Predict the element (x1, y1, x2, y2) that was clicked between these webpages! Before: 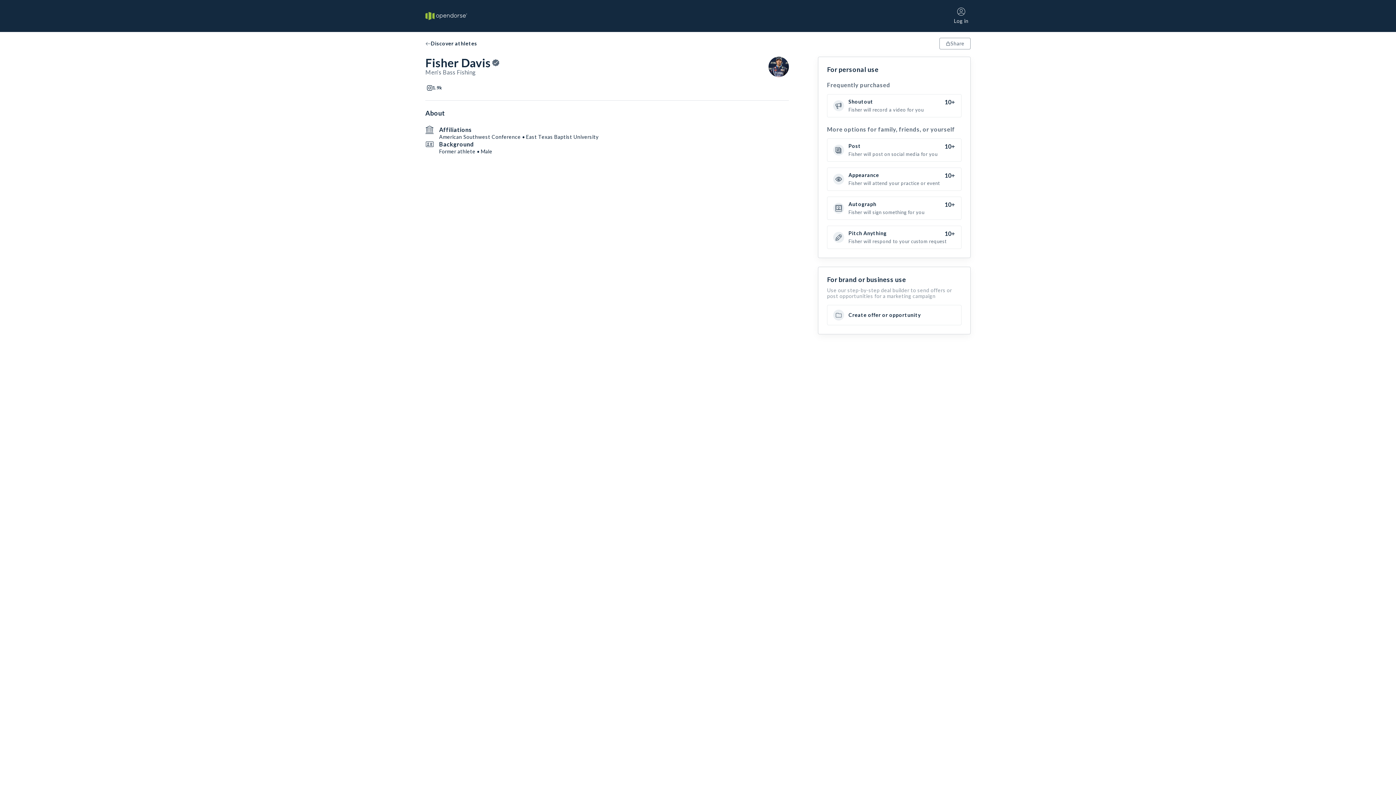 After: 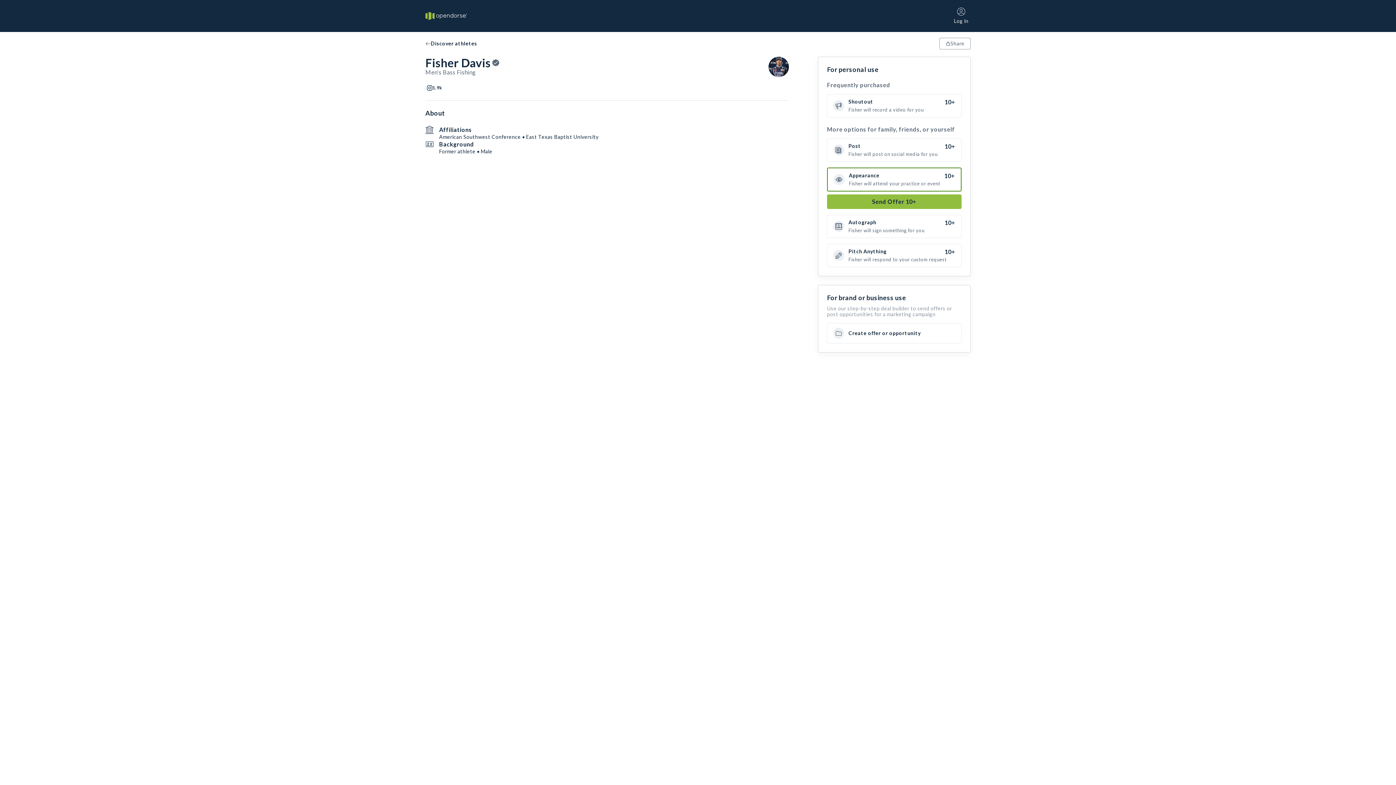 Action: label: Appearance

10+

Fisher will attend your practice or event bbox: (827, 167, 961, 190)